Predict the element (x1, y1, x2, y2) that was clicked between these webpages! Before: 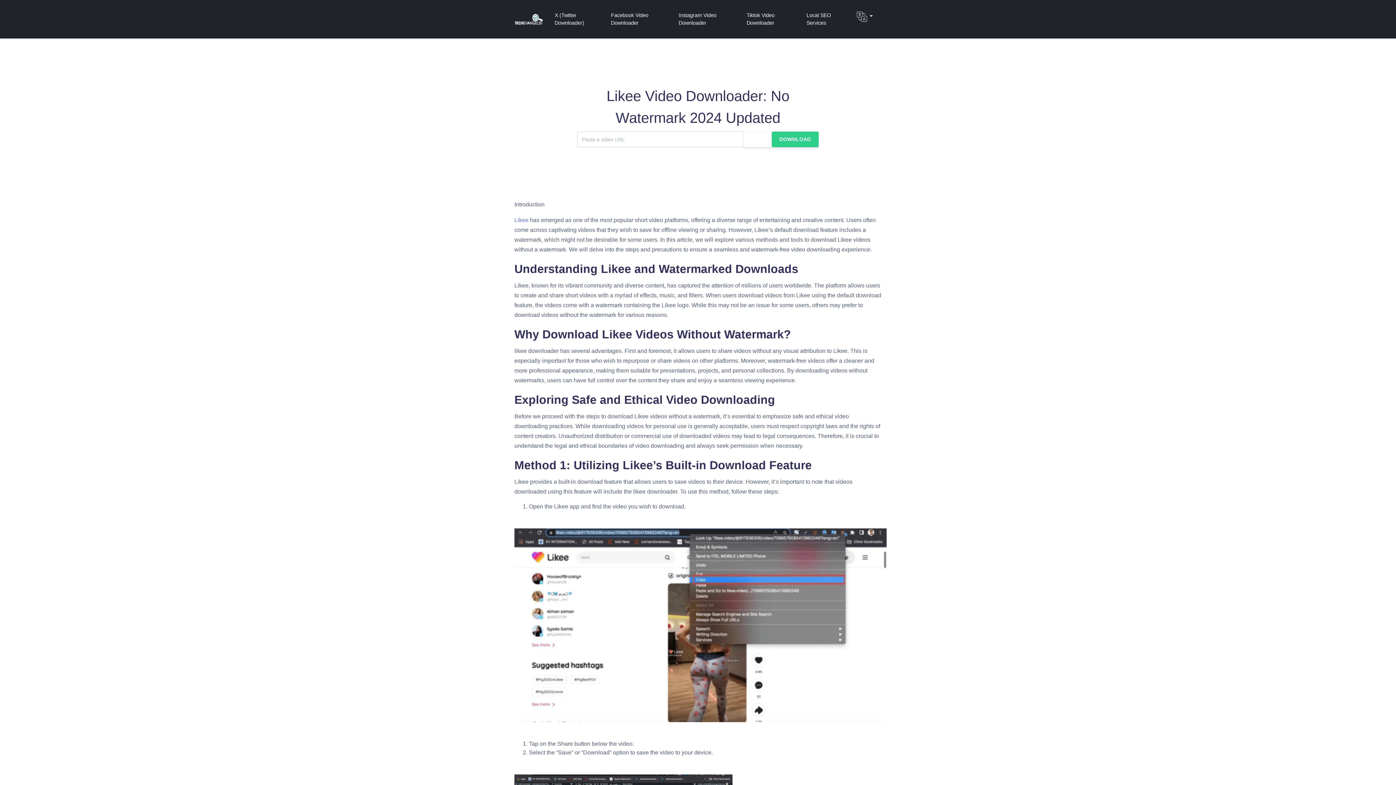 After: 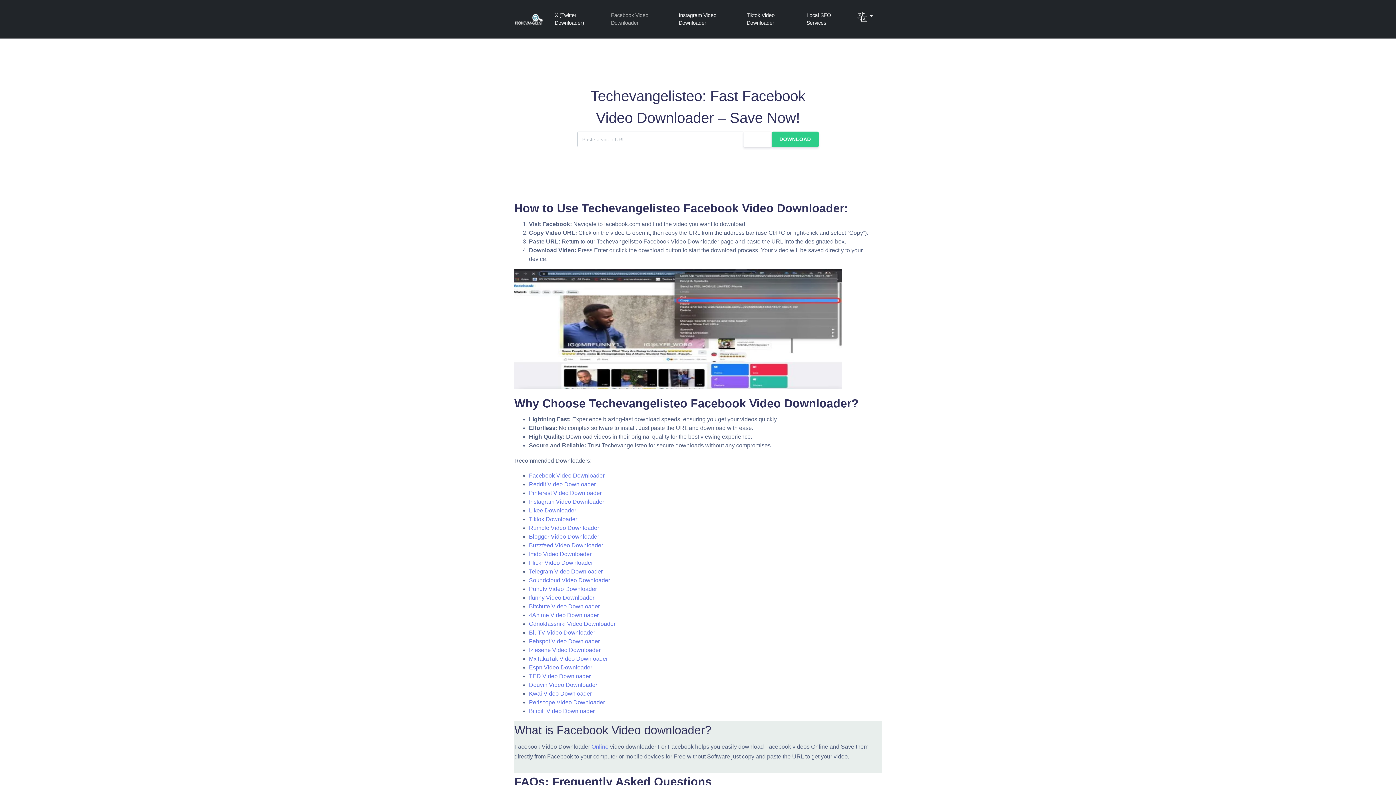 Action: bbox: (605, 5, 670, 32) label: Facebook Video Downloader